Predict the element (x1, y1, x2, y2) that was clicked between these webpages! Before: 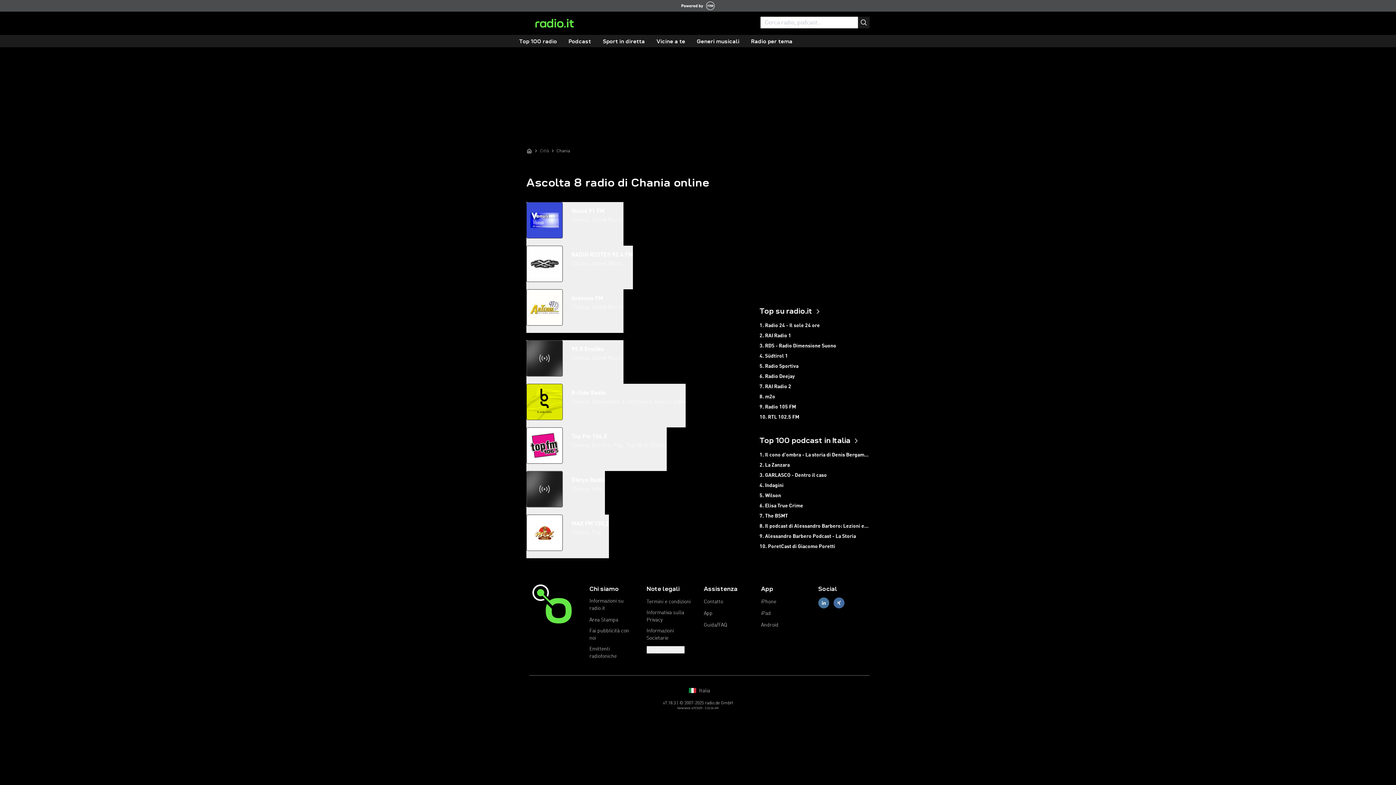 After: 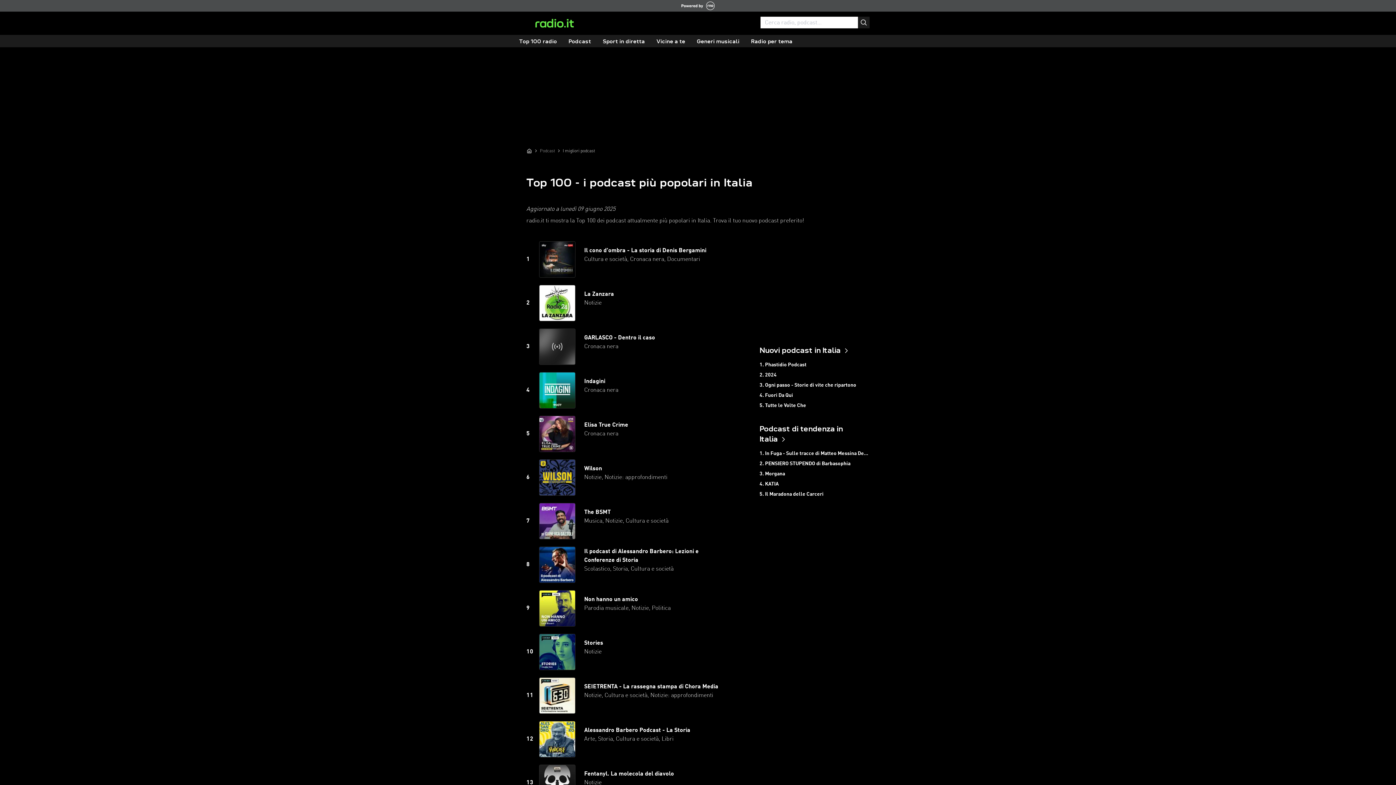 Action: label: Top 100 podcast in Italia bbox: (755, 435, 869, 445)